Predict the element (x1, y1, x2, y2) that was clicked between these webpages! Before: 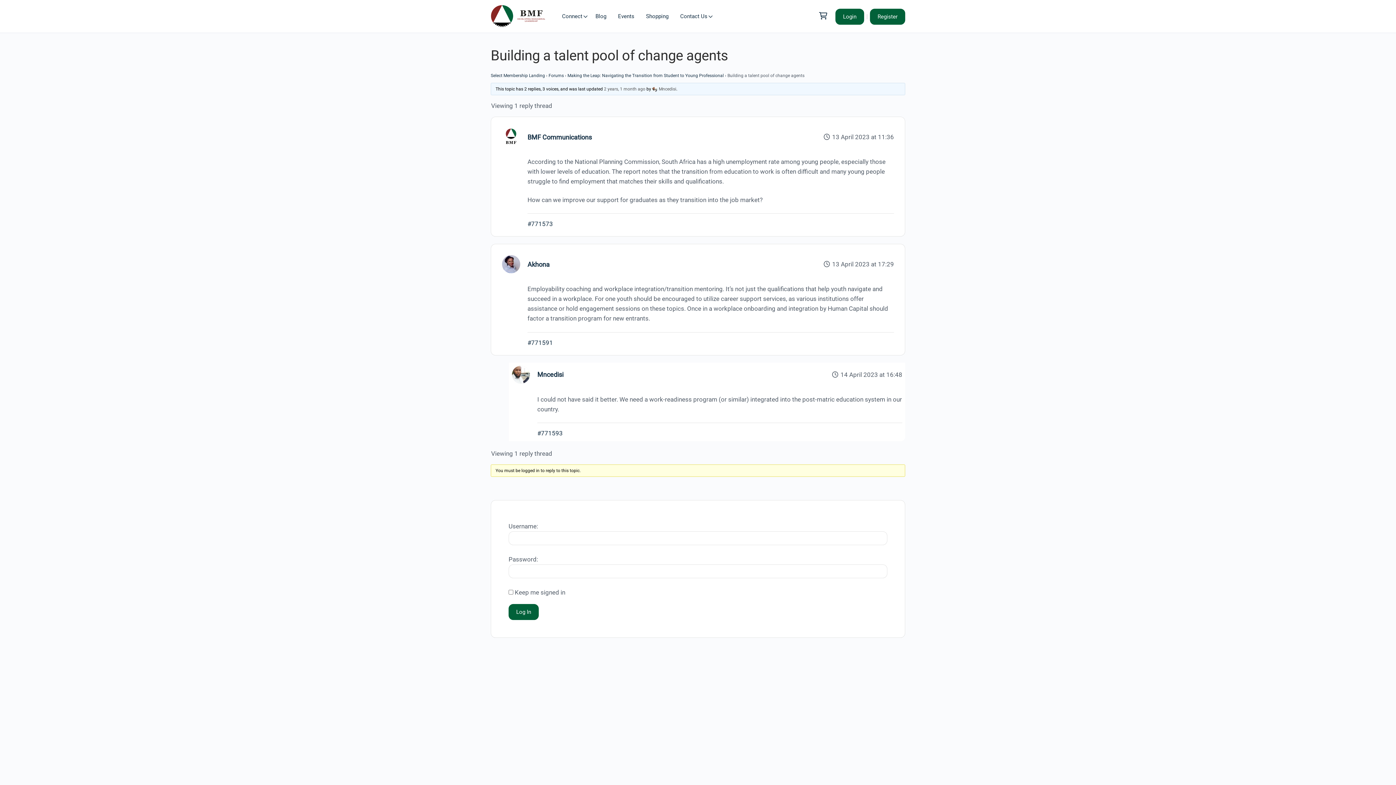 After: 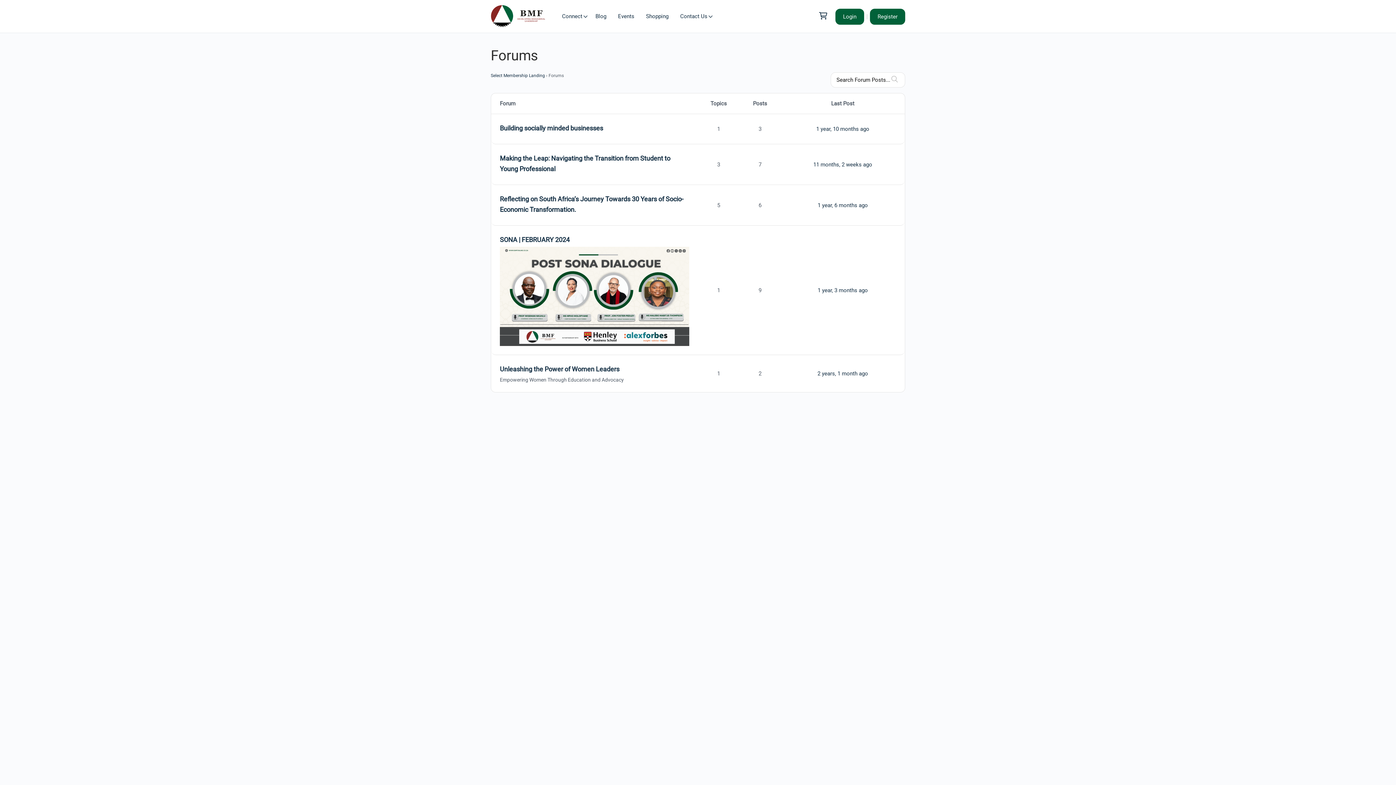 Action: label: Forums bbox: (548, 73, 564, 78)